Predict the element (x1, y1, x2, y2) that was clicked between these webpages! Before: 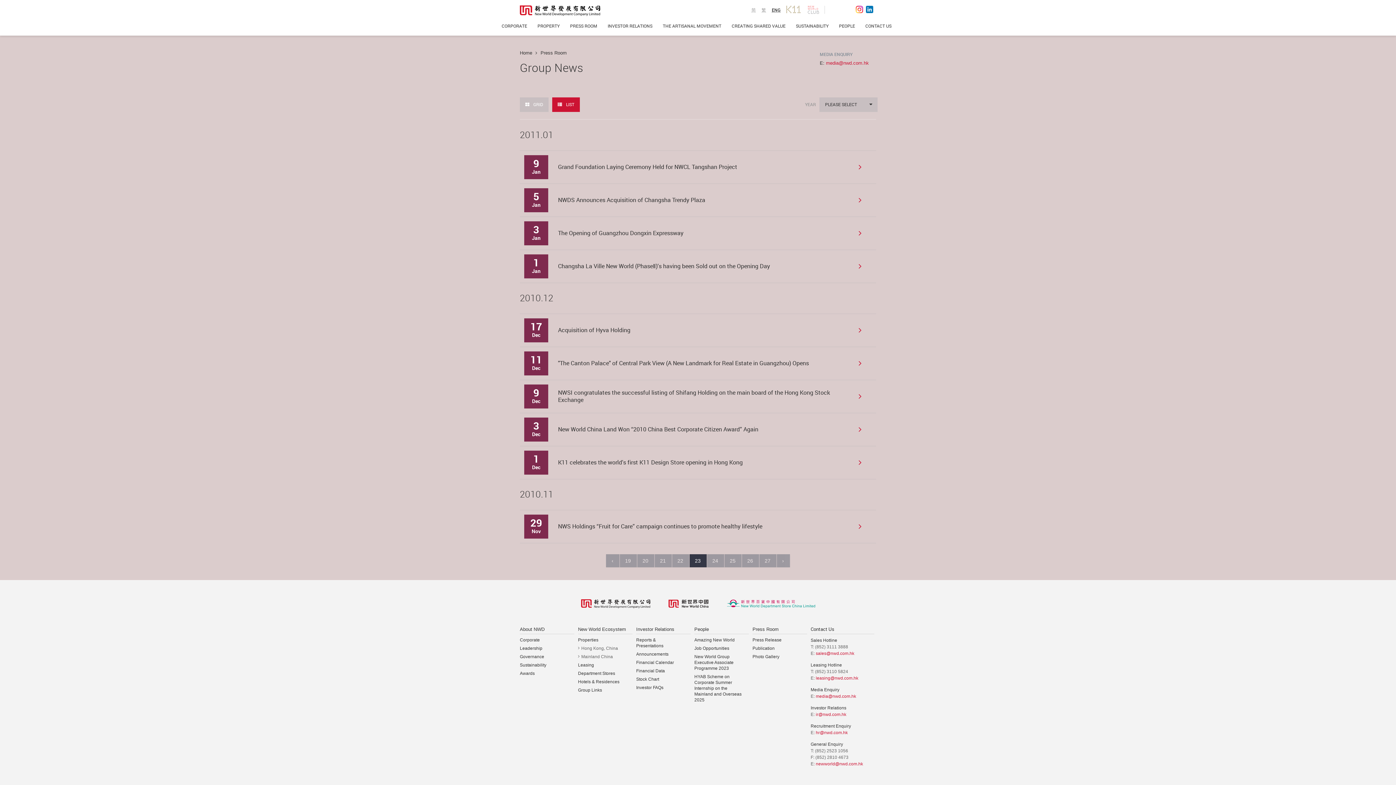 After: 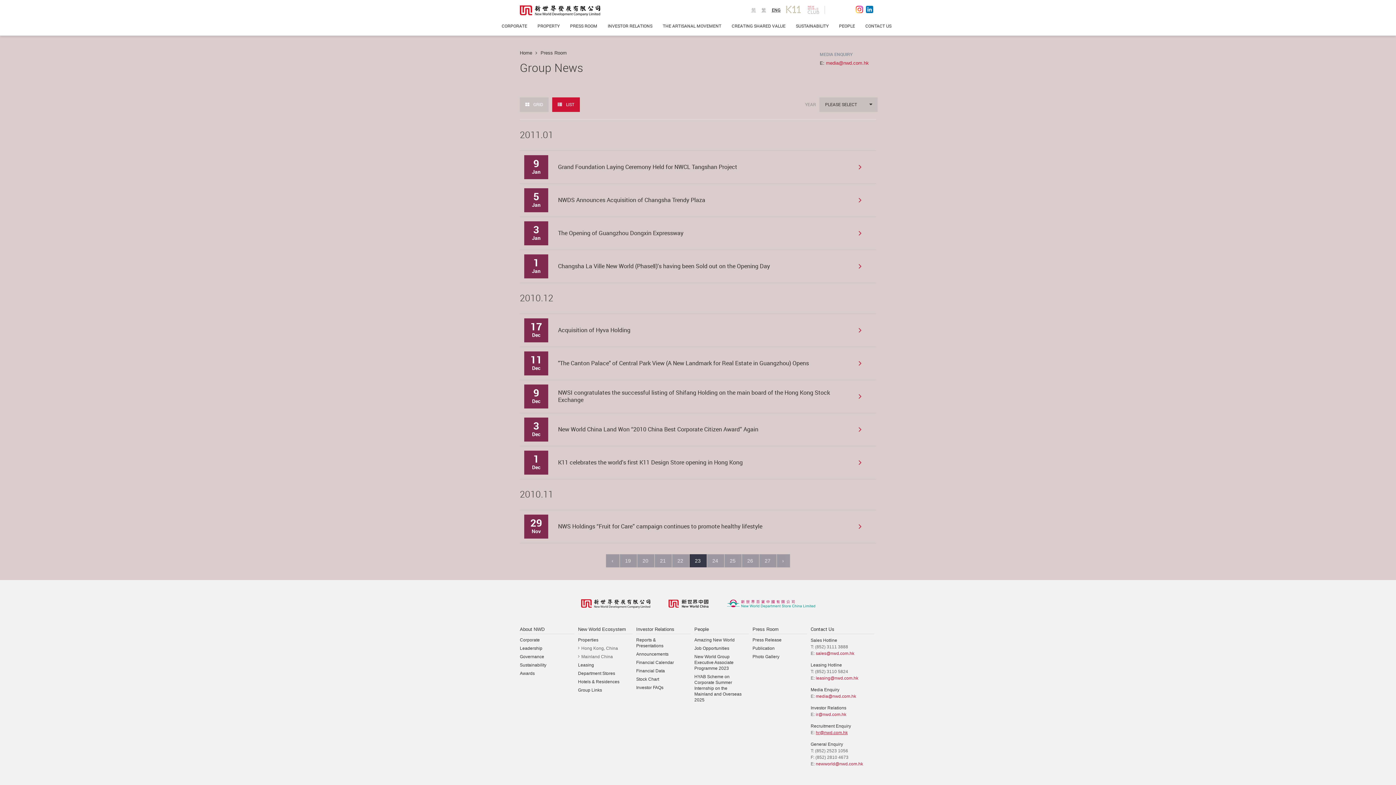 Action: bbox: (816, 730, 848, 735) label: hr@nwd.com.hk